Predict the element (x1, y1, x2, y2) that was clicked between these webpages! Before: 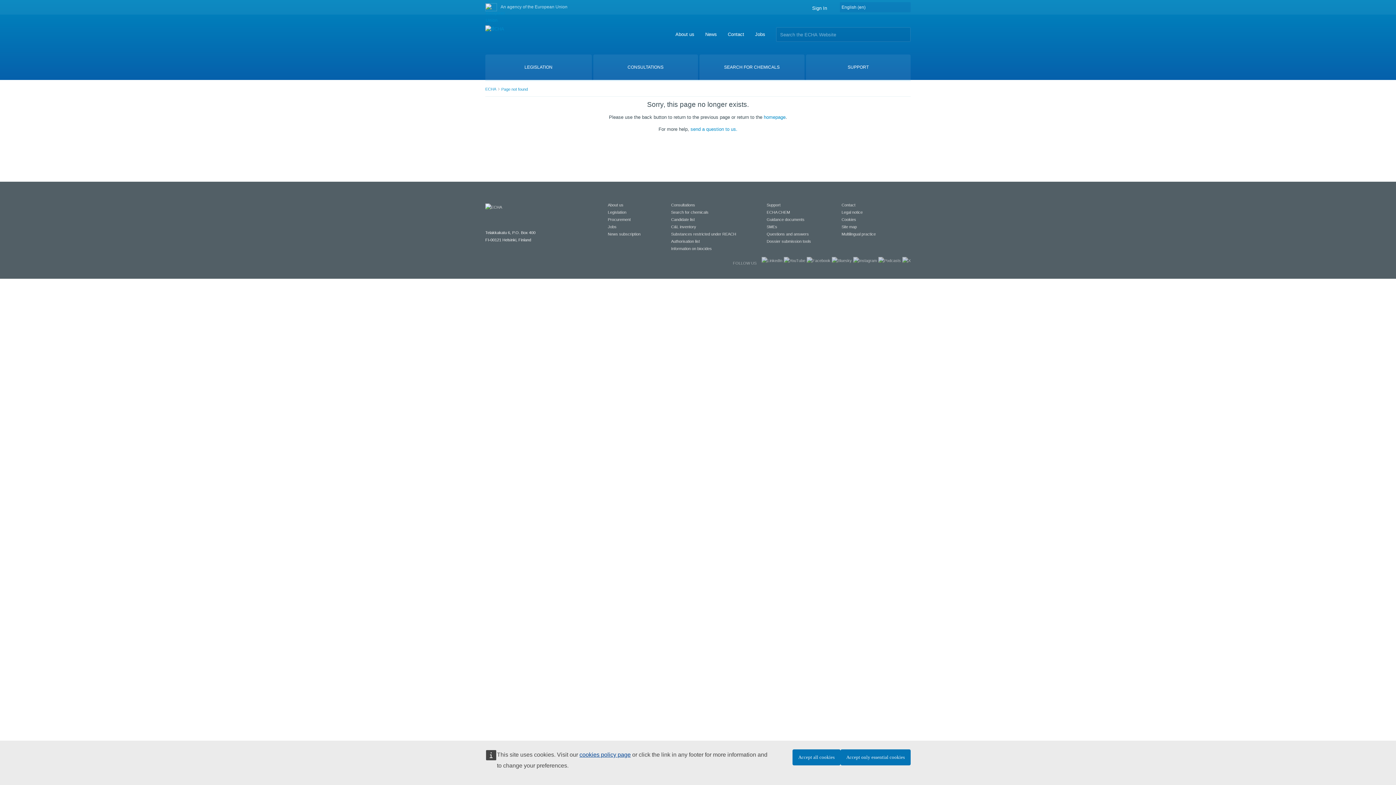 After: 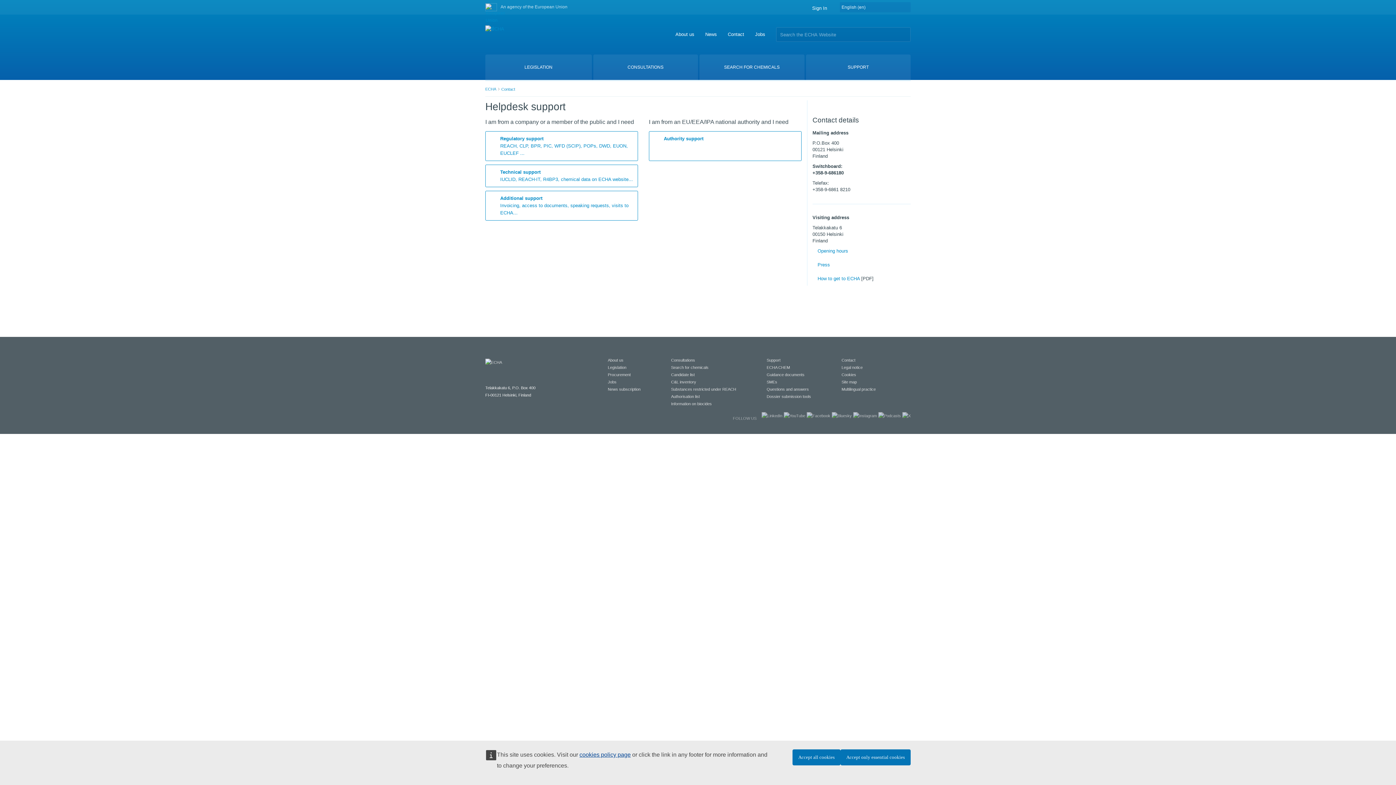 Action: label: Contact bbox: (728, 31, 744, 37)